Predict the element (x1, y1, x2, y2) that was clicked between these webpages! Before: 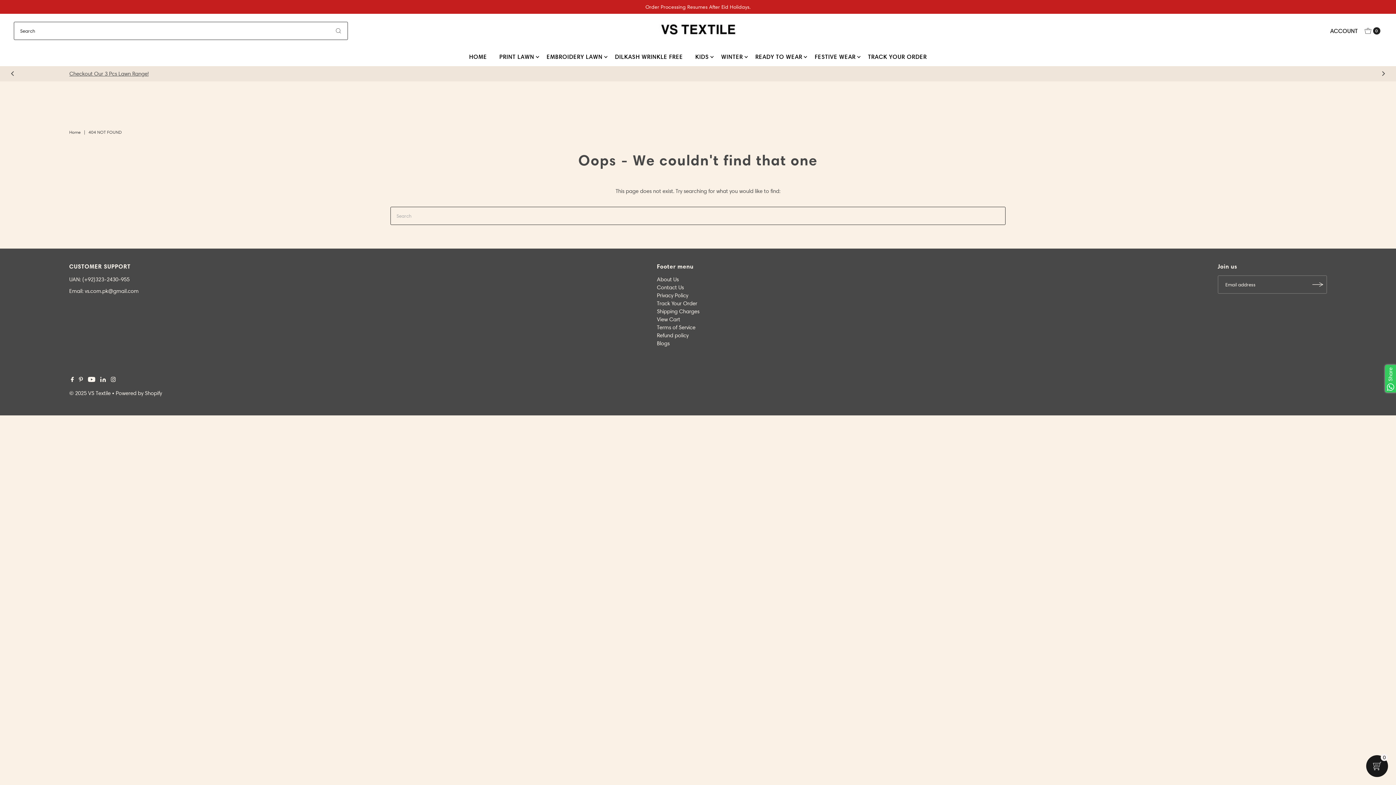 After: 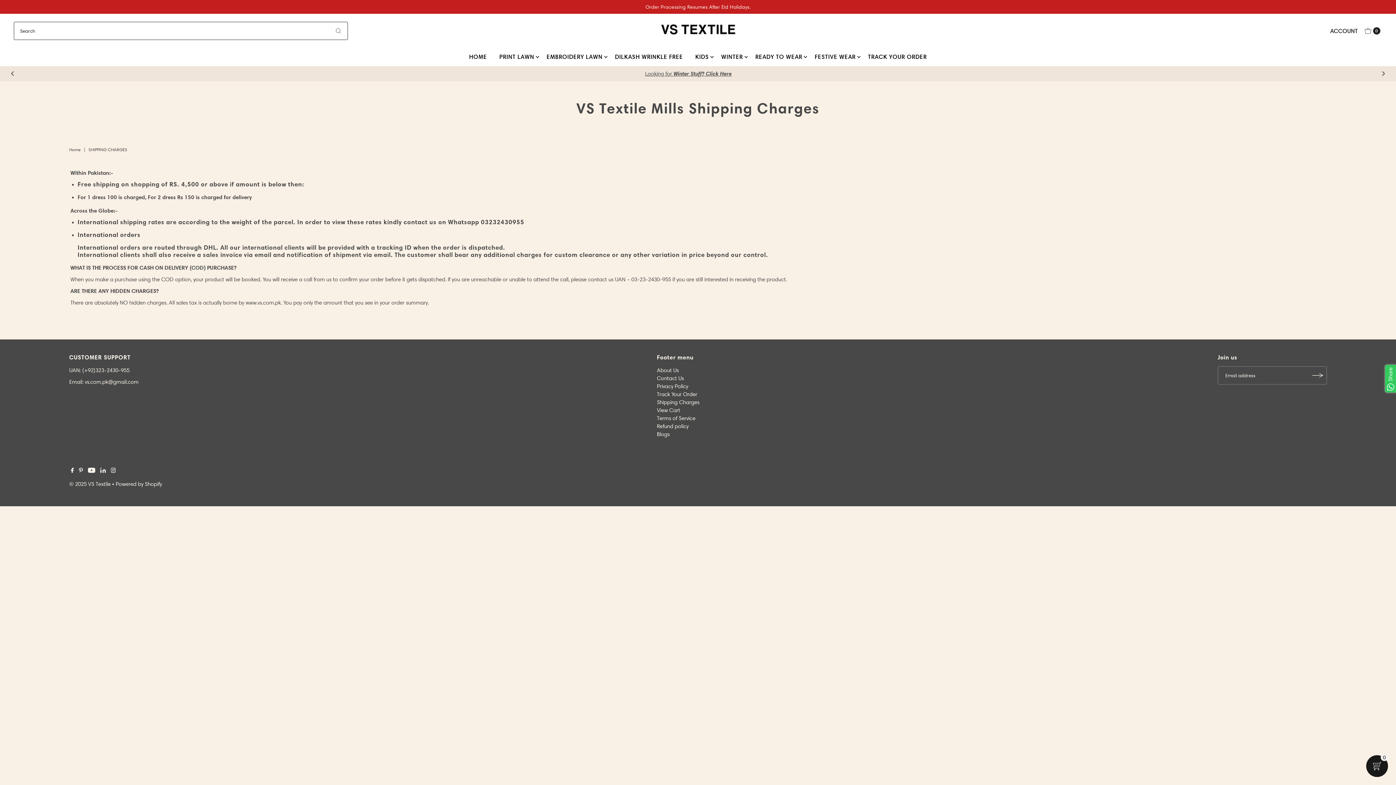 Action: bbox: (657, 308, 699, 314) label: Shipping Charges